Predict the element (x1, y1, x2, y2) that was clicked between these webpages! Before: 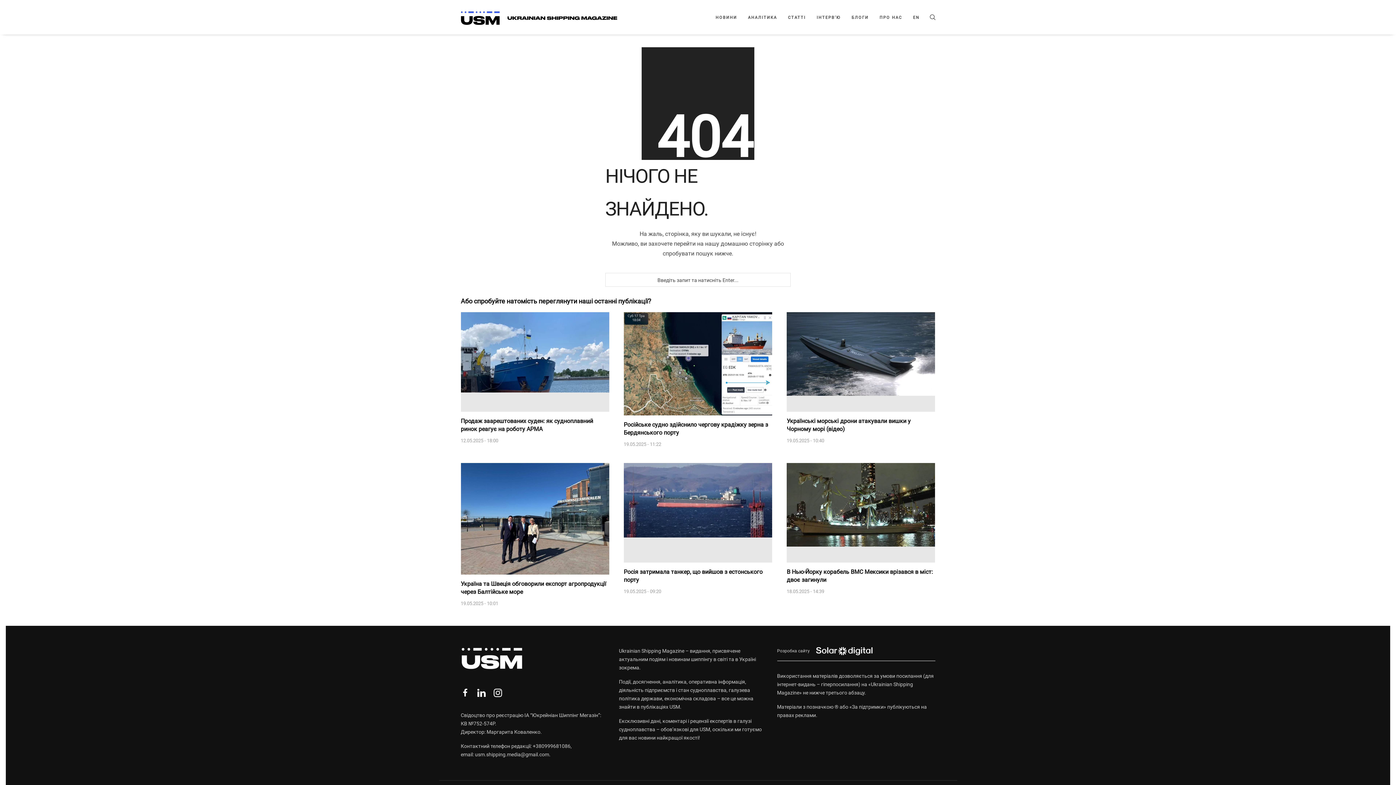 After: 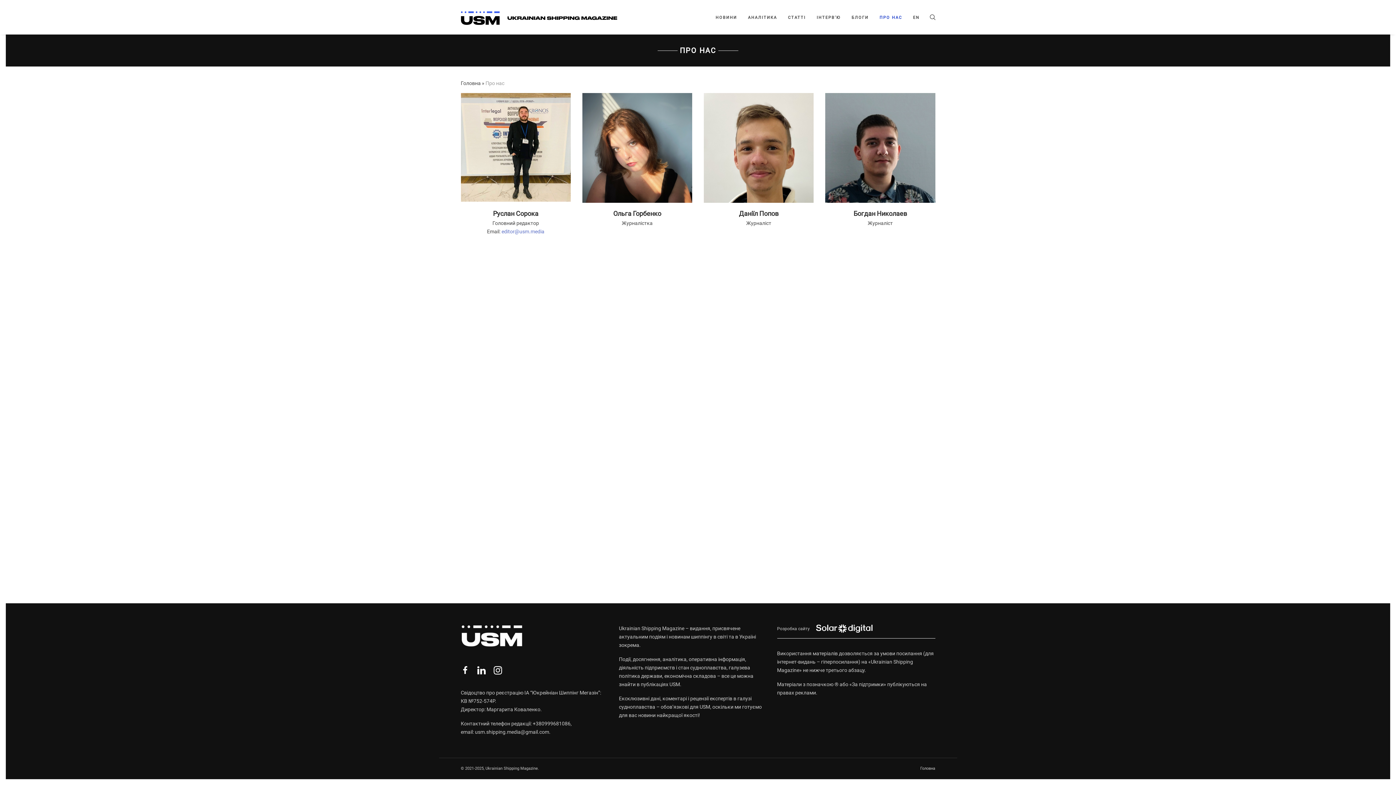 Action: label: ПРО НАС bbox: (879, 14, 902, 20)